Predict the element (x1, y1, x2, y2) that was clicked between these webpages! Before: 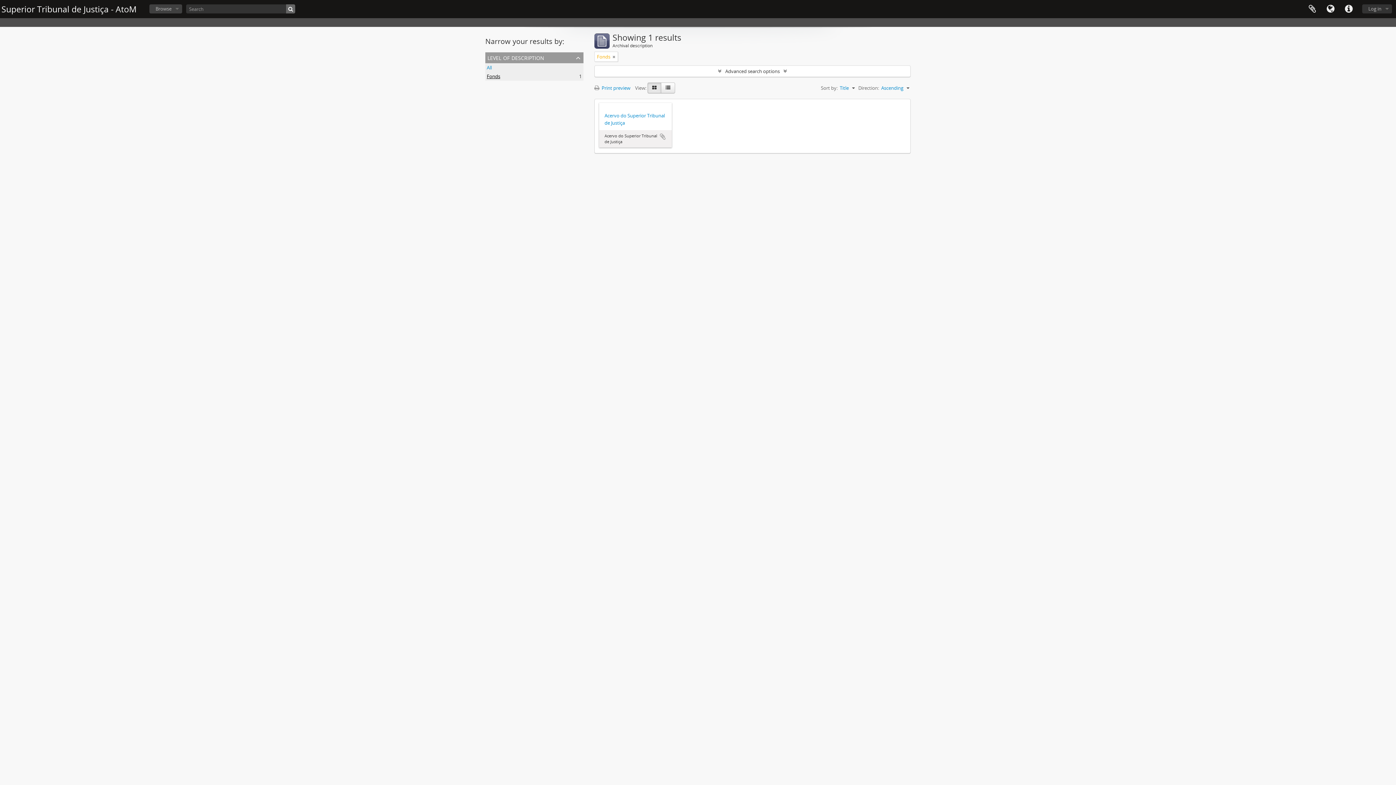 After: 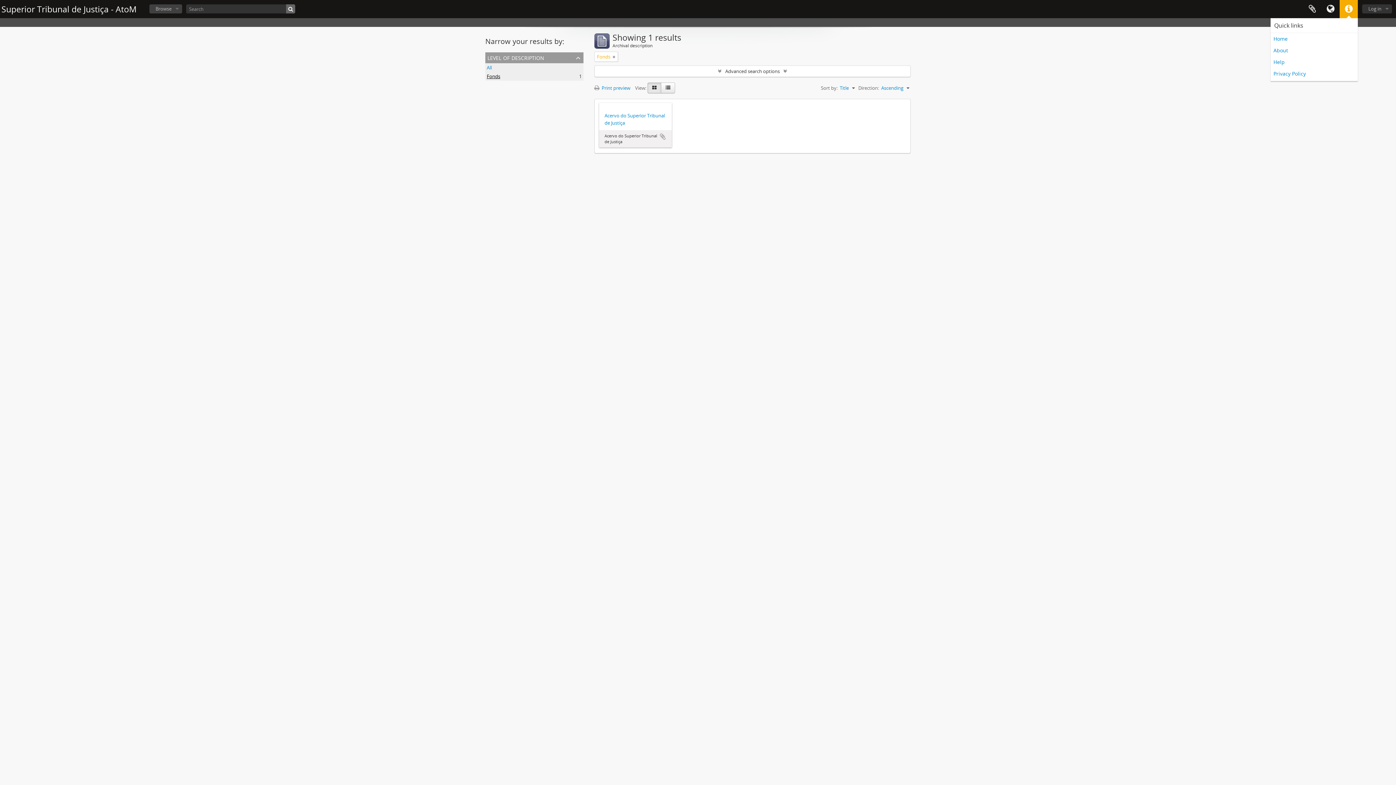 Action: label: Quick links bbox: (1340, 0, 1358, 18)